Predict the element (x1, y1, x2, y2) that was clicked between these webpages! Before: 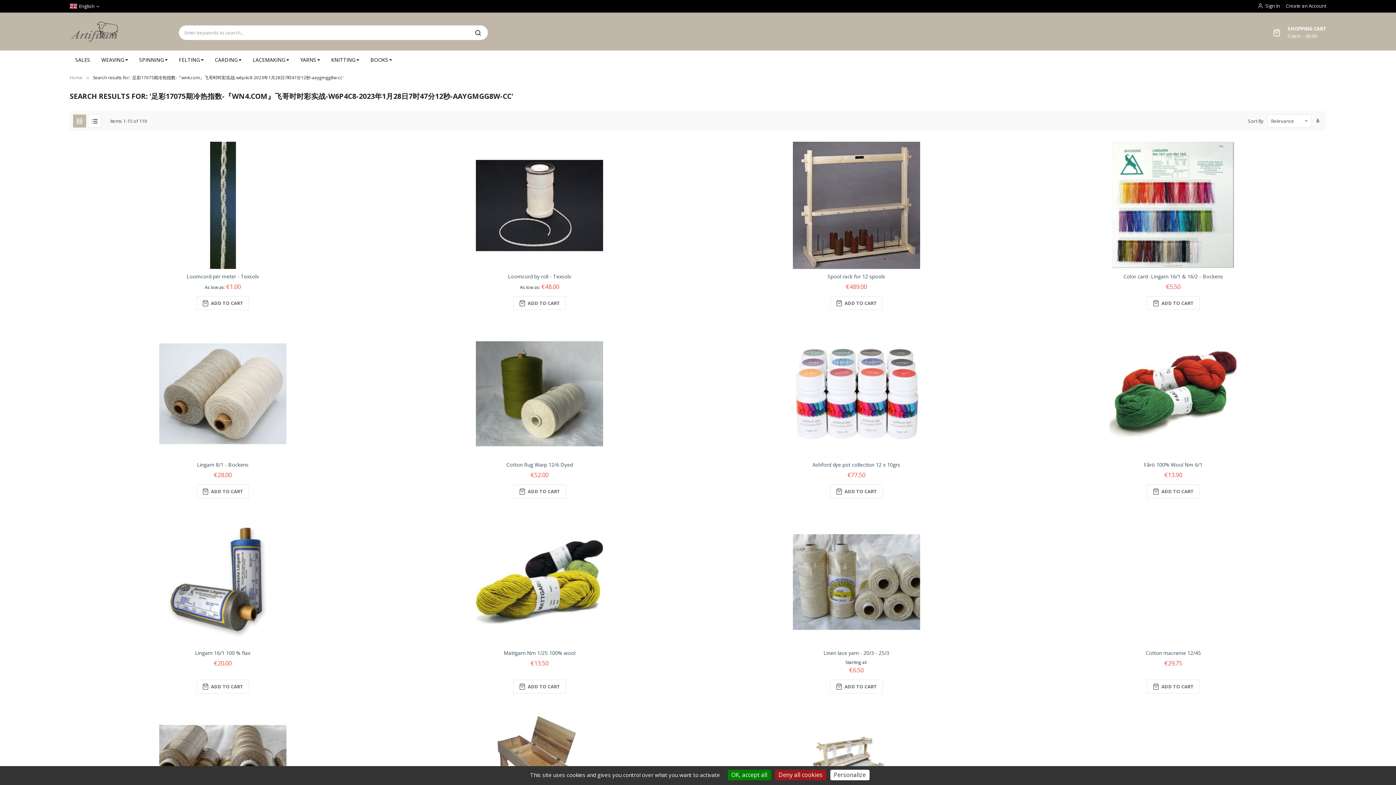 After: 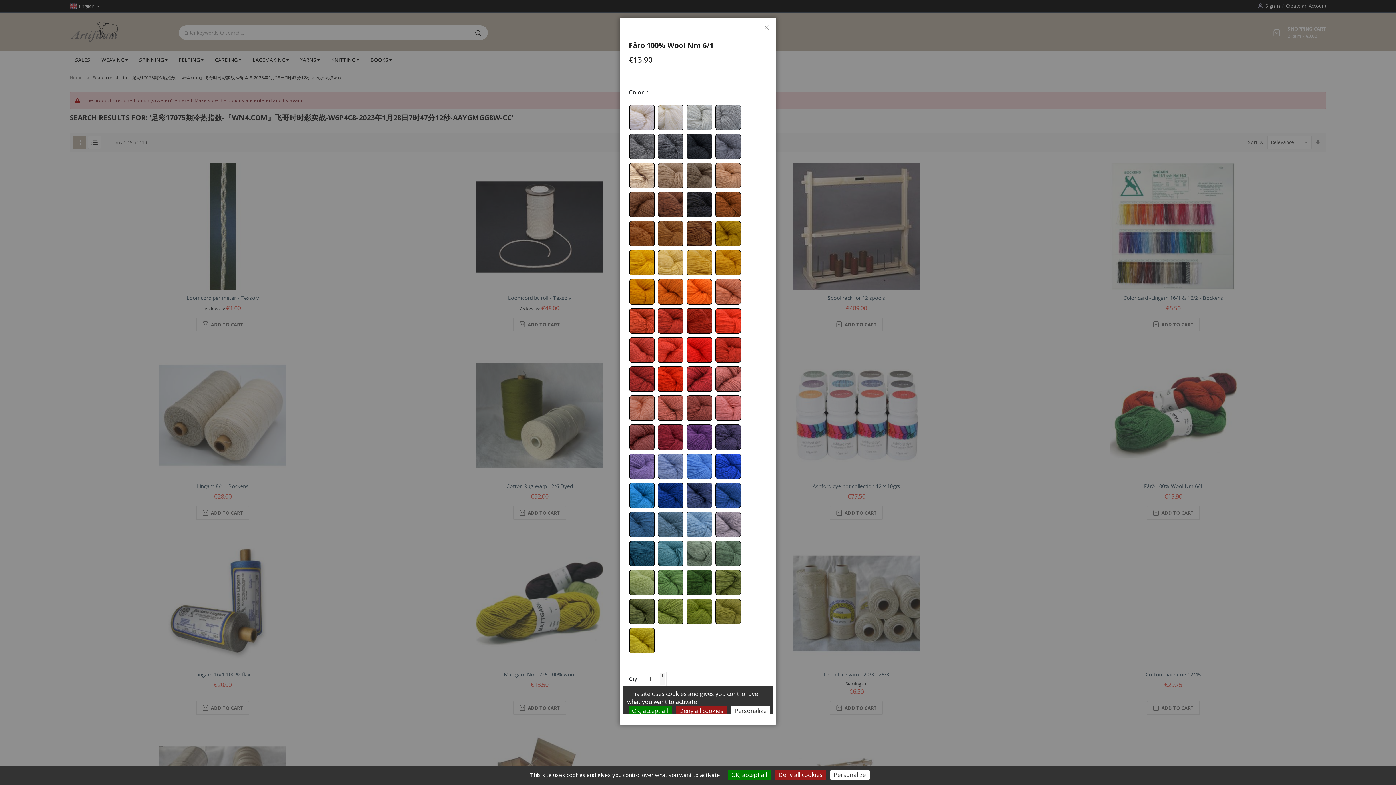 Action: bbox: (1147, 484, 1199, 498) label:  ADD TO CART